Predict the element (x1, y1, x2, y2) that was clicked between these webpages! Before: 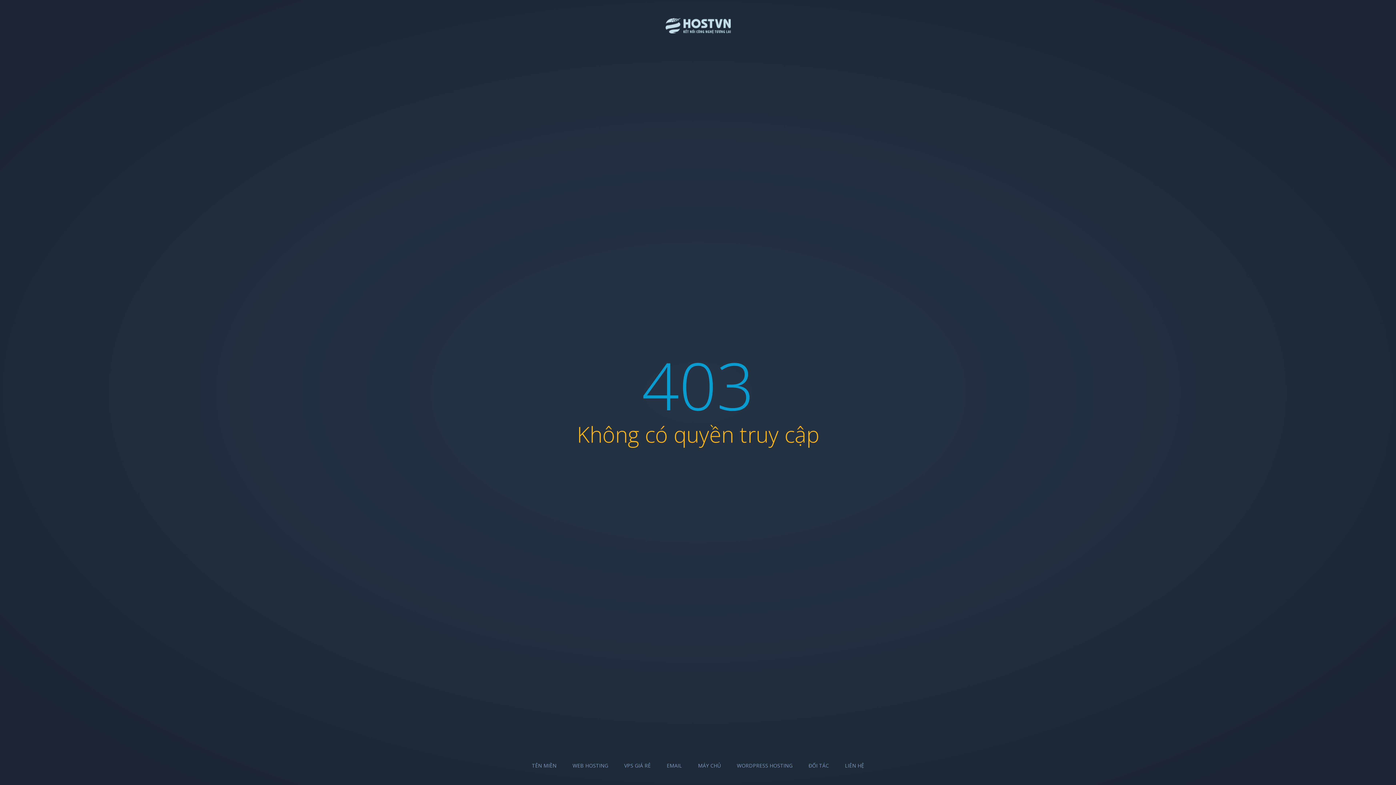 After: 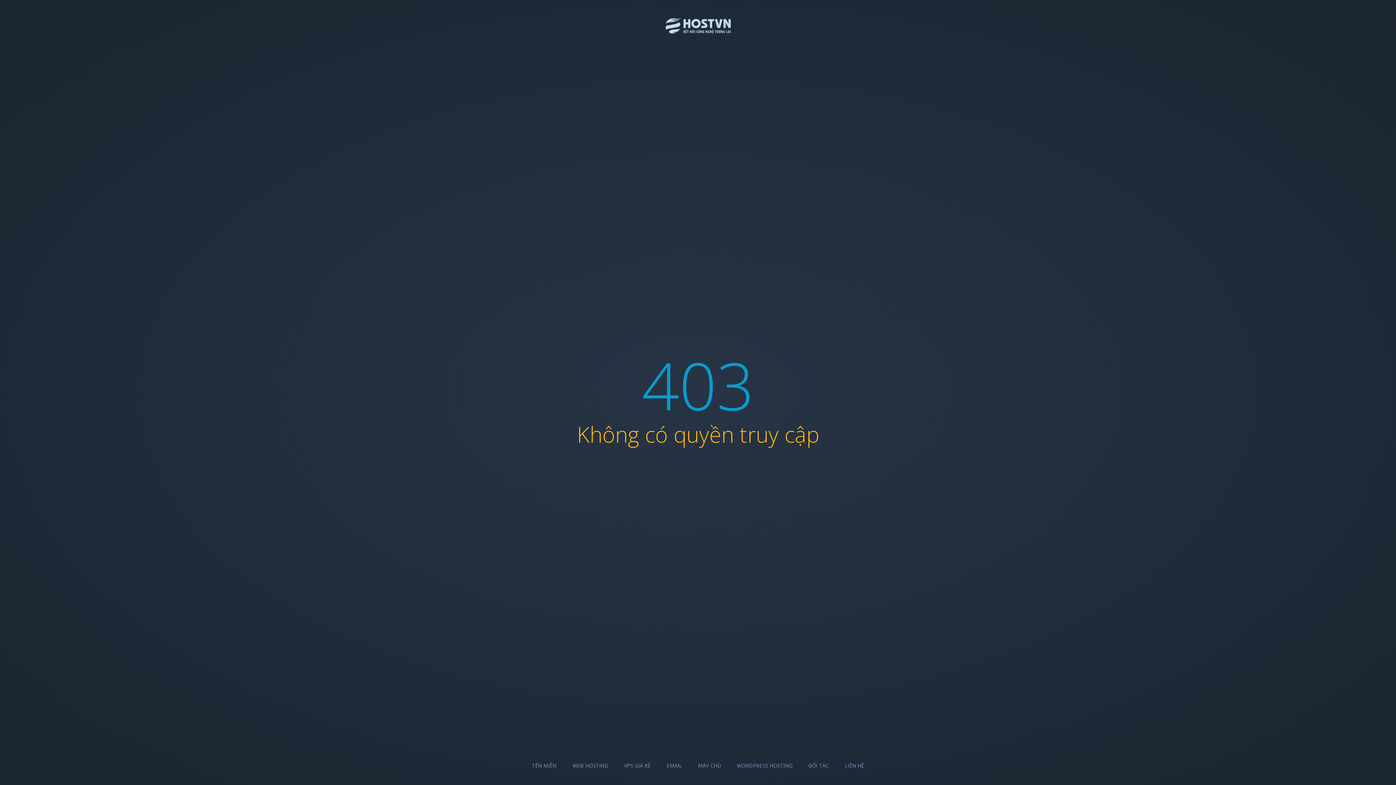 Action: label: TÊN MIỀN bbox: (532, 762, 556, 769)